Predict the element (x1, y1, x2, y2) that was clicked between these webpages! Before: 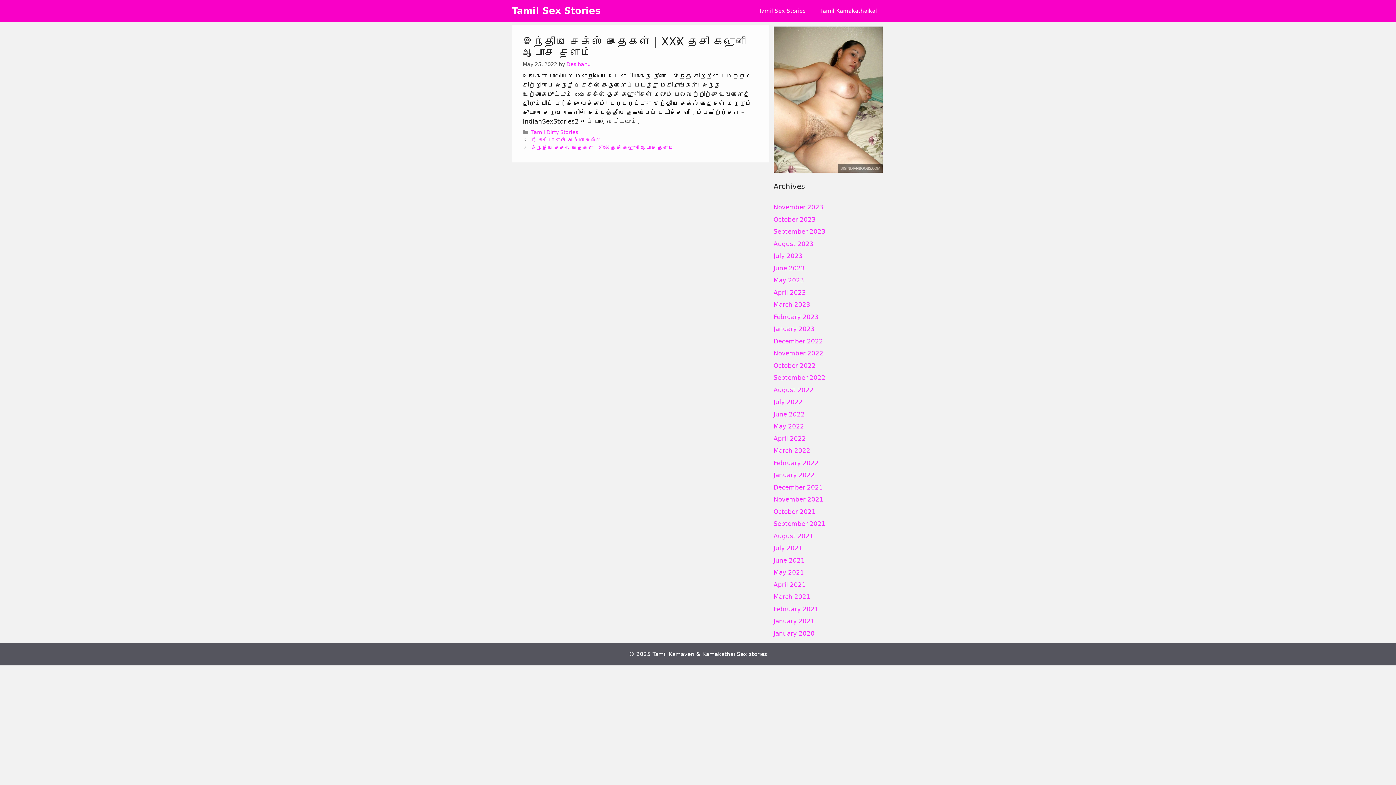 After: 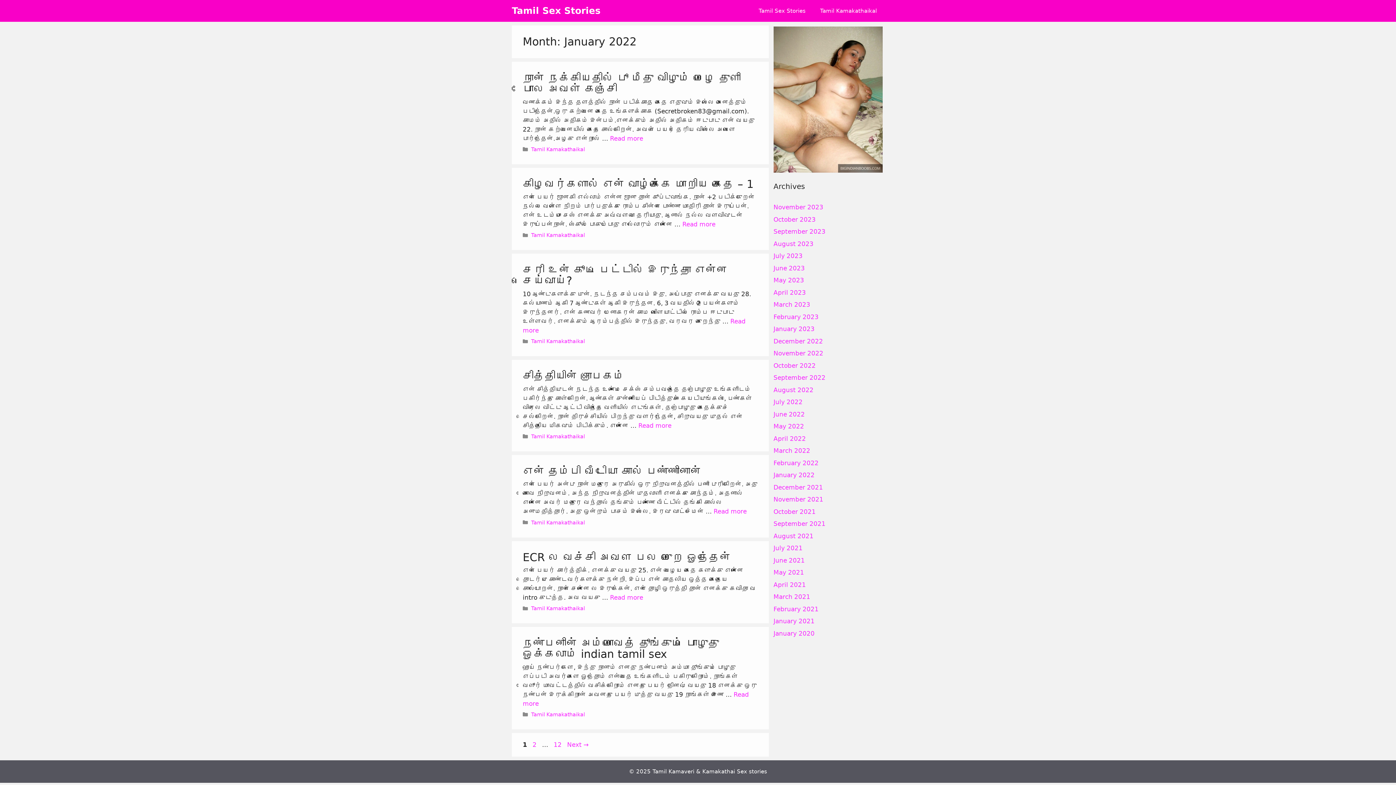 Action: label: January 2022 bbox: (773, 471, 814, 478)